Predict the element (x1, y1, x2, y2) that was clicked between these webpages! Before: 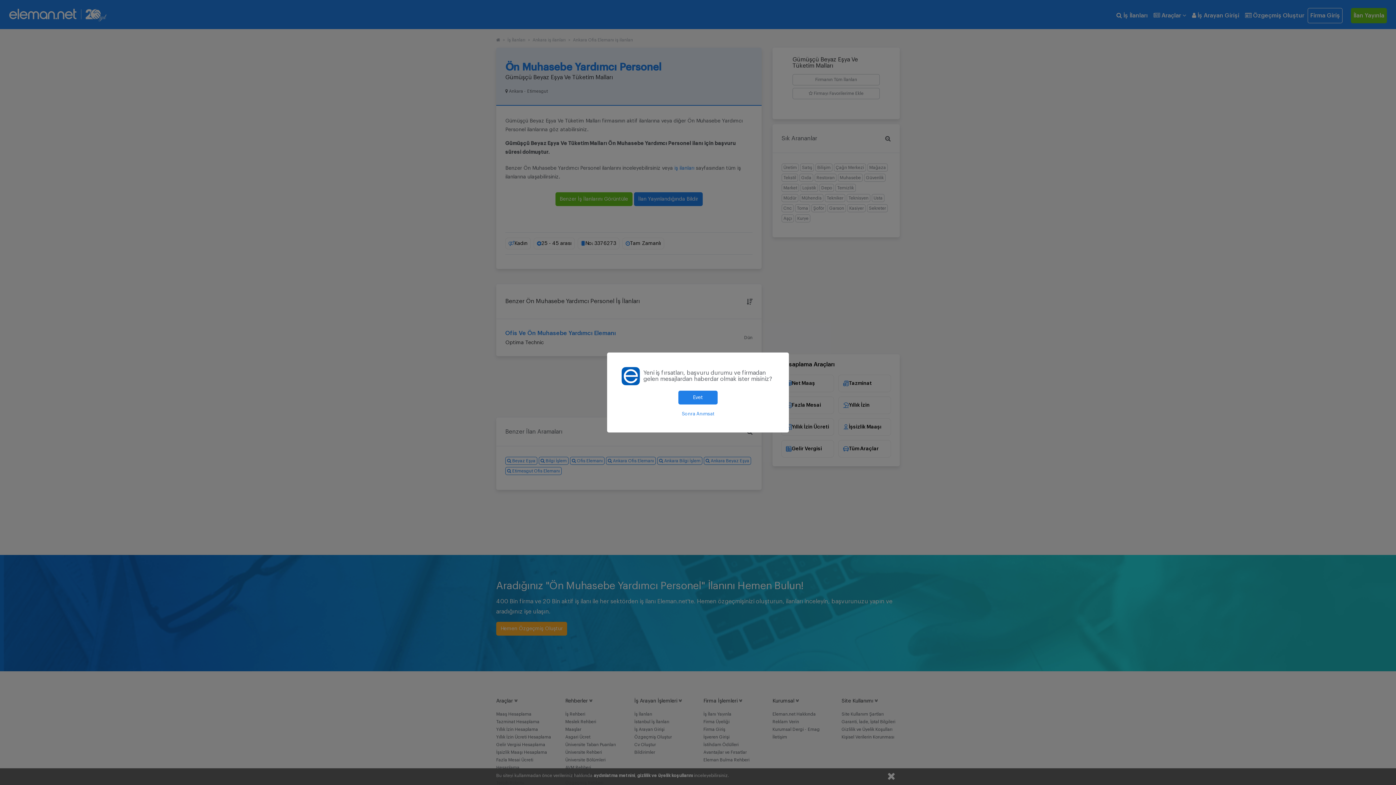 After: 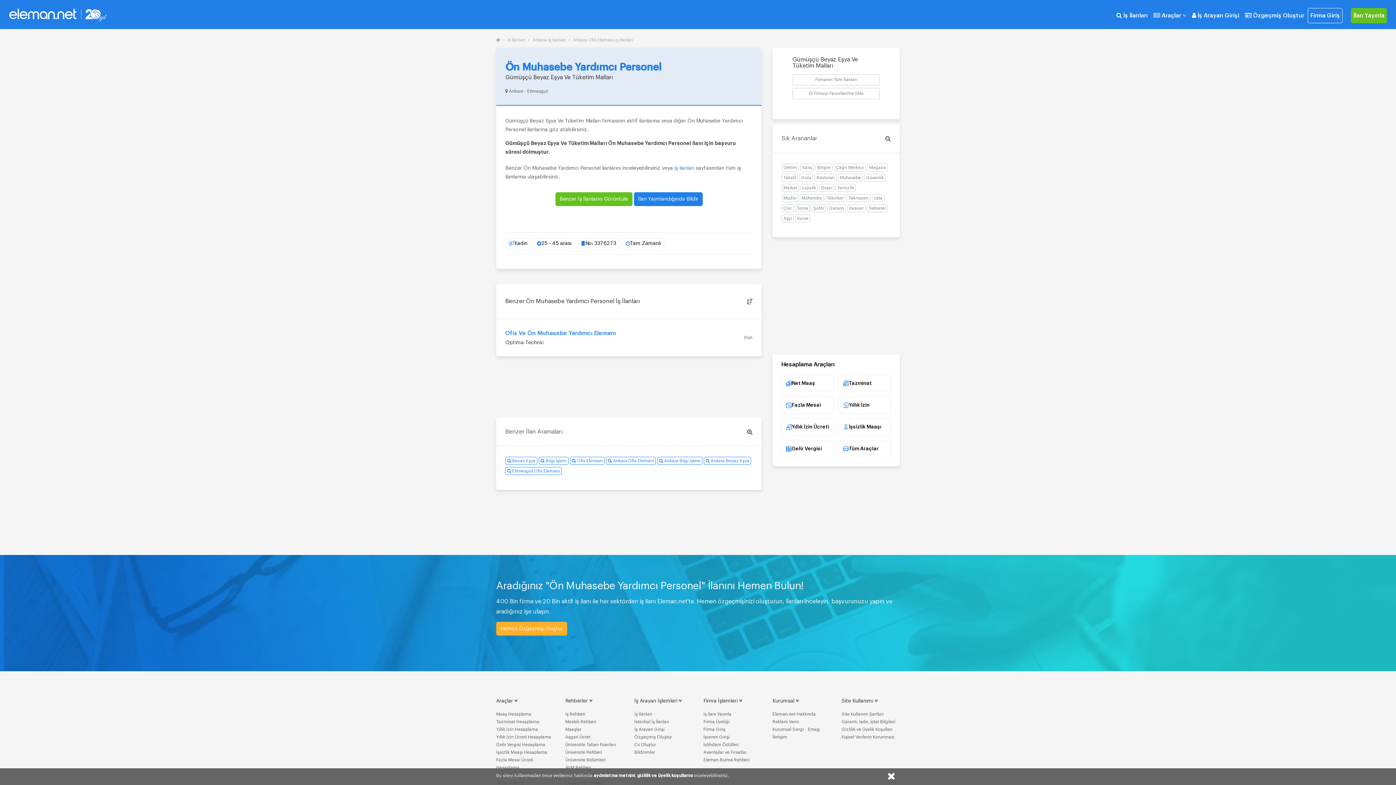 Action: label: Evet bbox: (678, 390, 717, 404)